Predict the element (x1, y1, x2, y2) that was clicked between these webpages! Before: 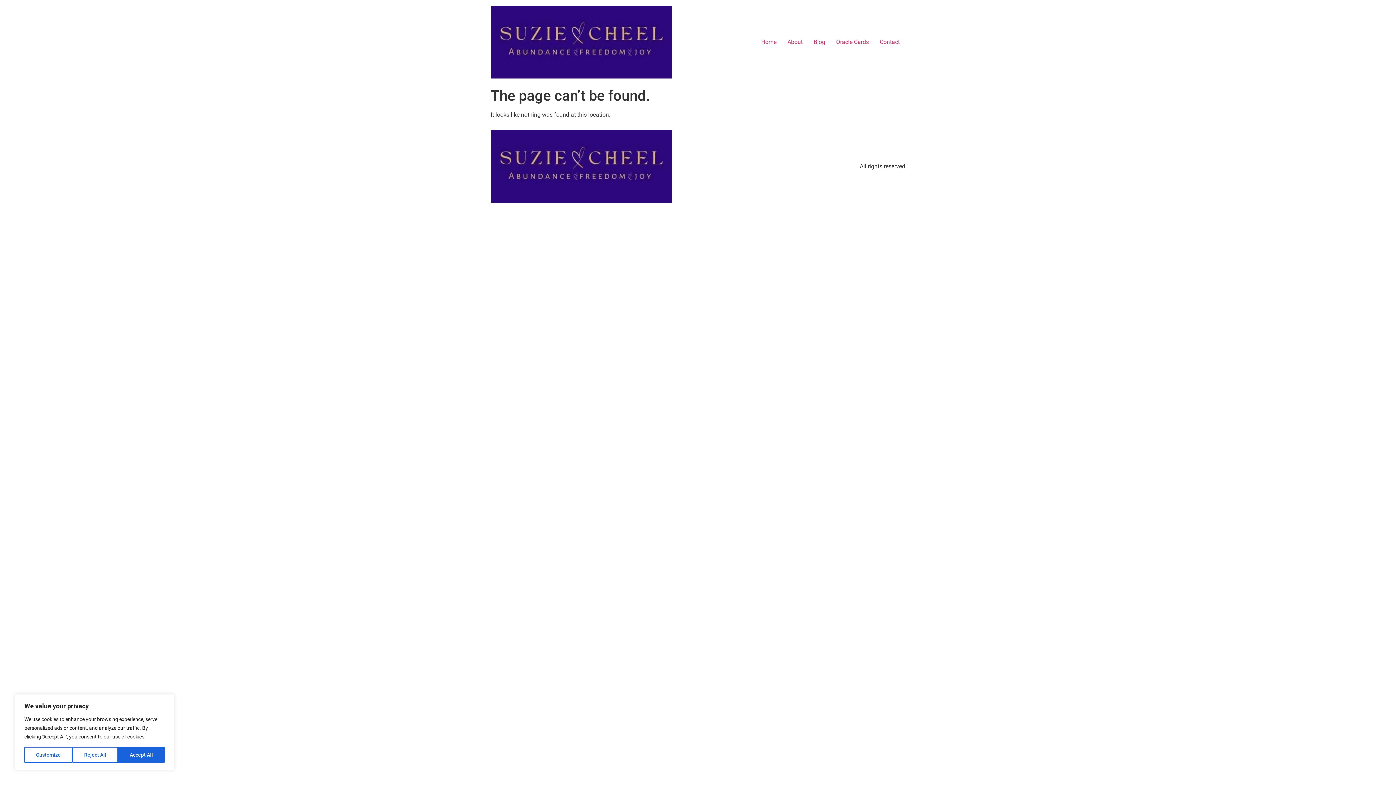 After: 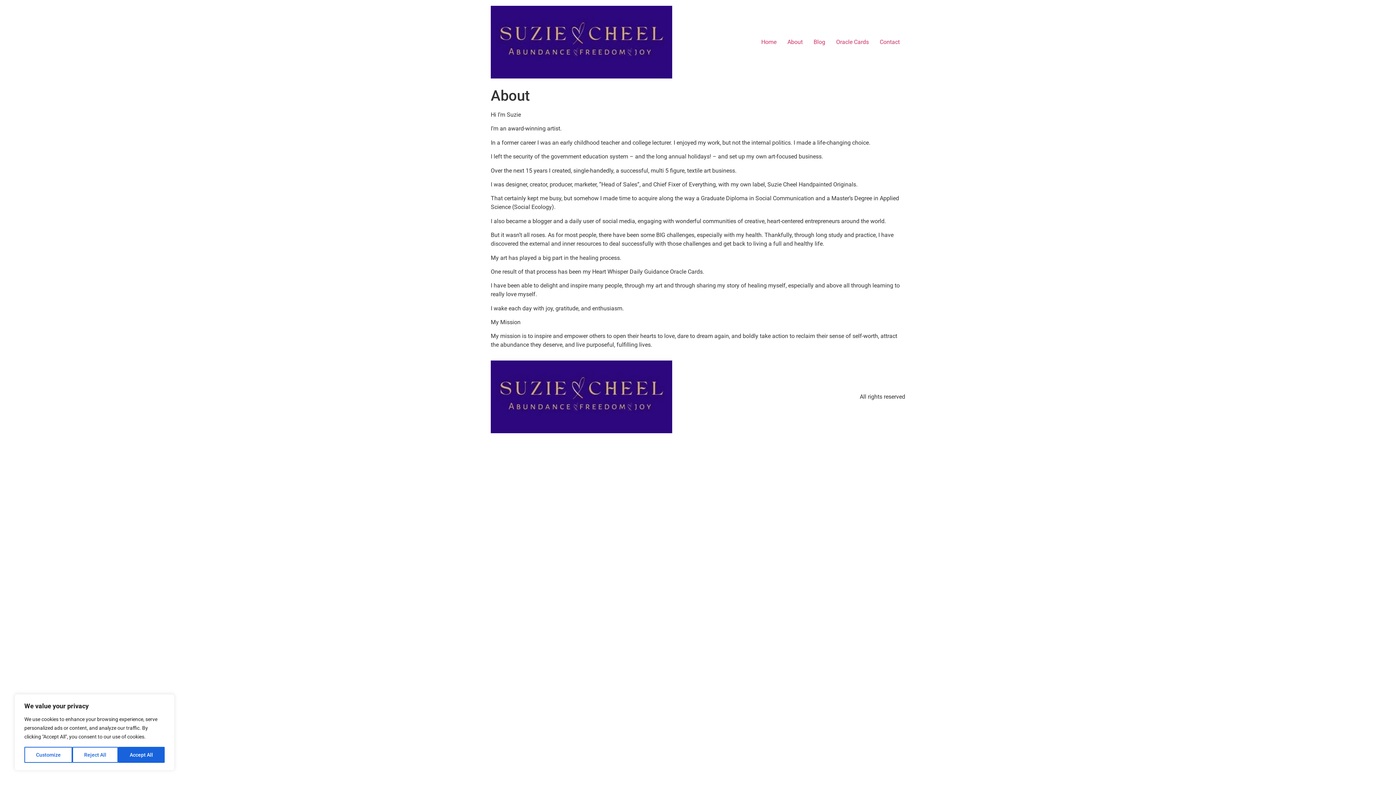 Action: label: About bbox: (782, 34, 808, 49)